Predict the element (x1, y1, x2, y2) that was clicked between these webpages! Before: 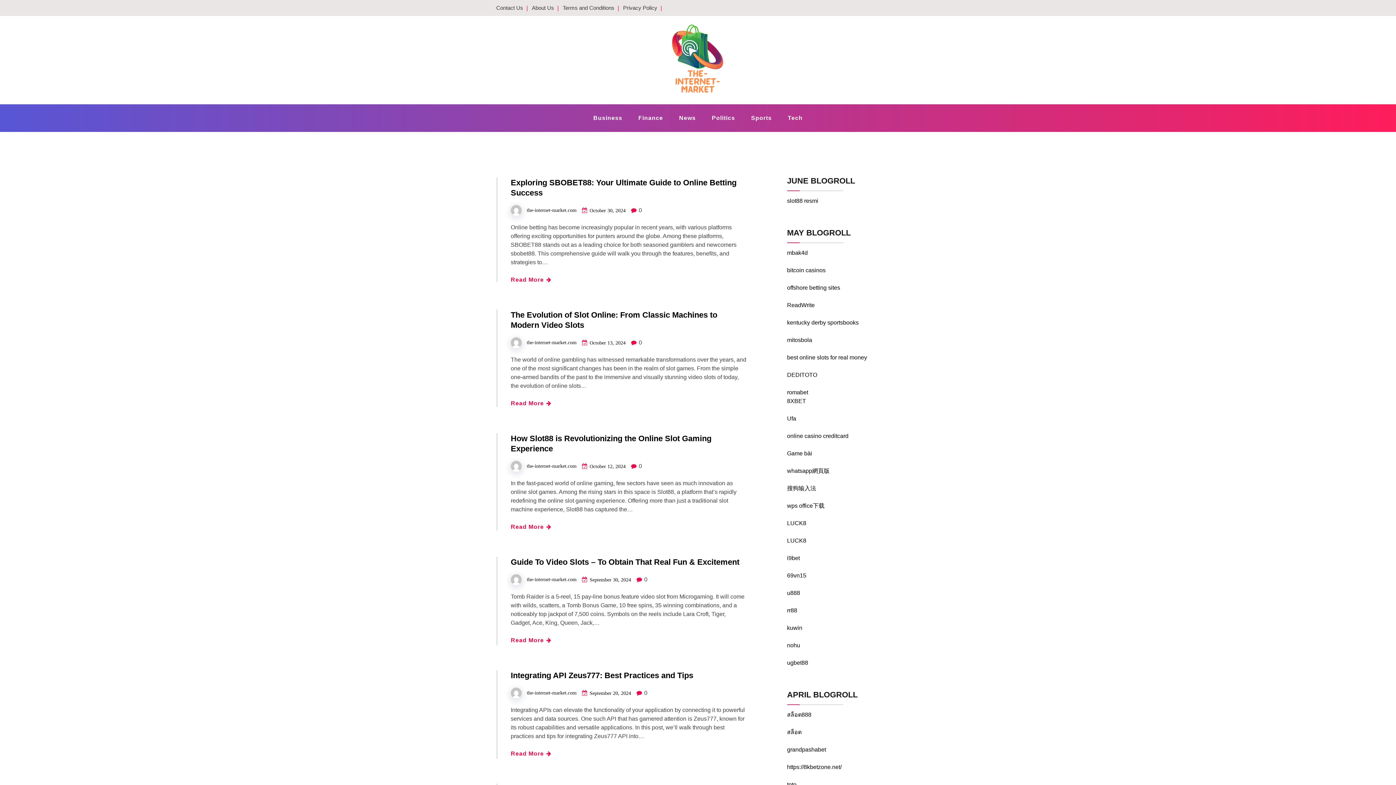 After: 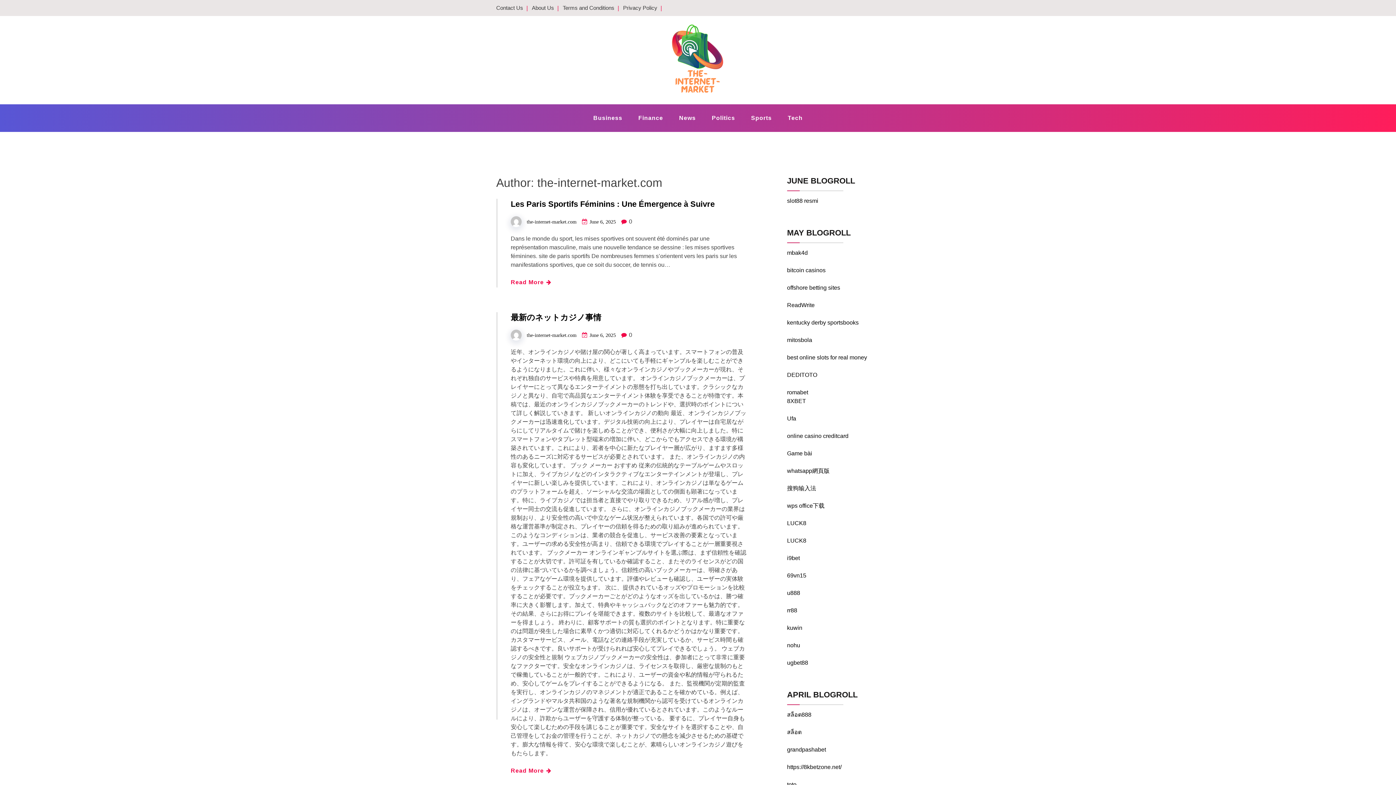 Action: bbox: (526, 340, 576, 345) label: the-internet-market.com